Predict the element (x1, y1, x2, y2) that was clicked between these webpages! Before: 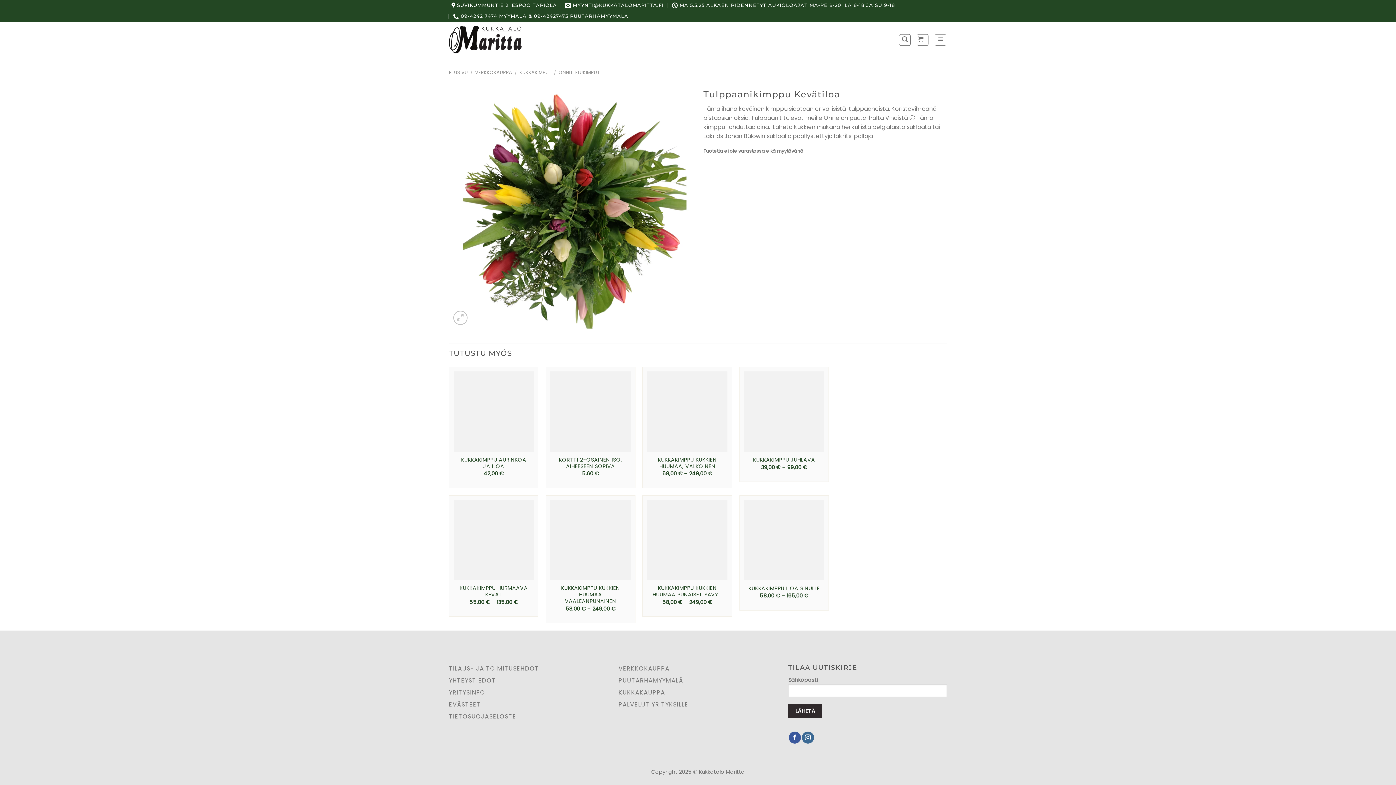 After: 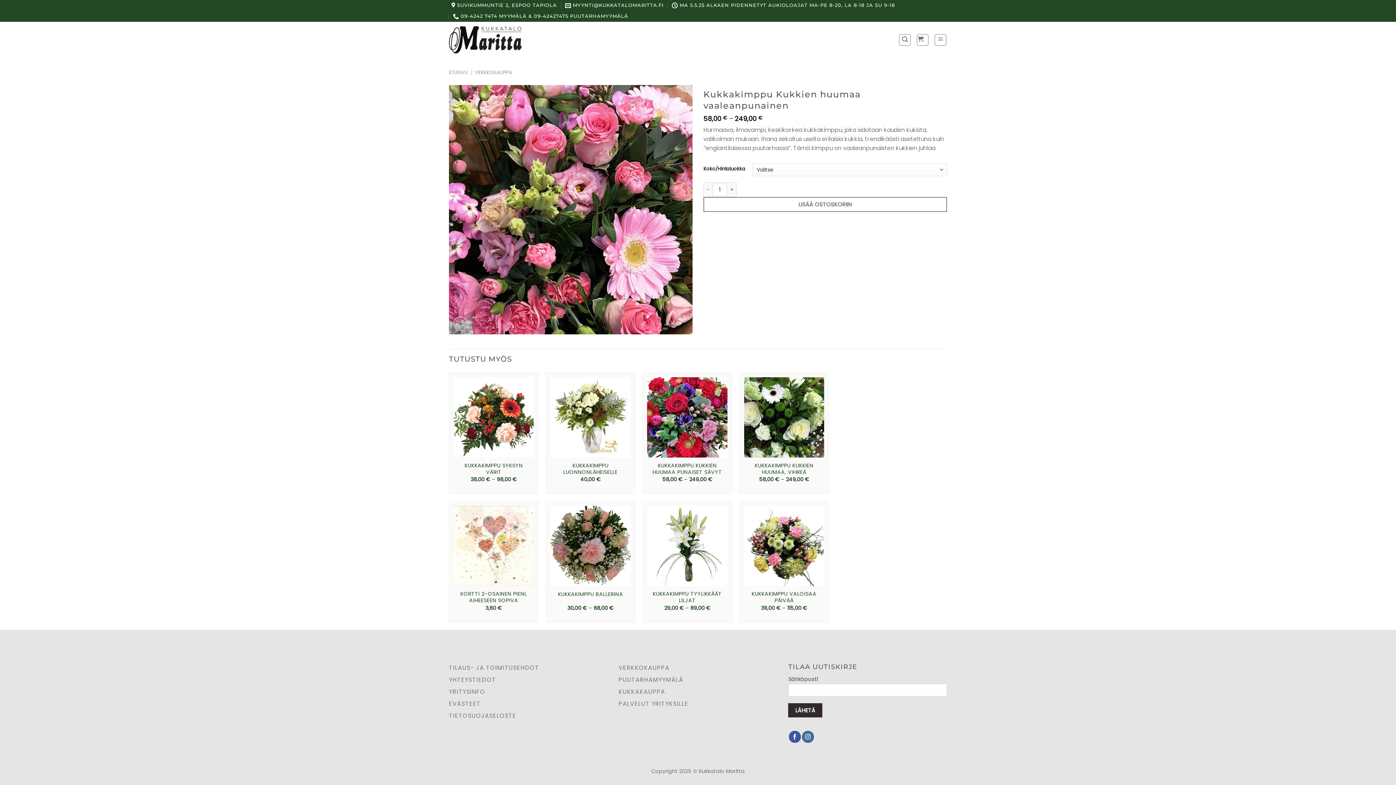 Action: label: KUKKAKIMPPU KUKKIEN HUUMAA VAALEANPUNAINEN bbox: (554, 585, 627, 604)